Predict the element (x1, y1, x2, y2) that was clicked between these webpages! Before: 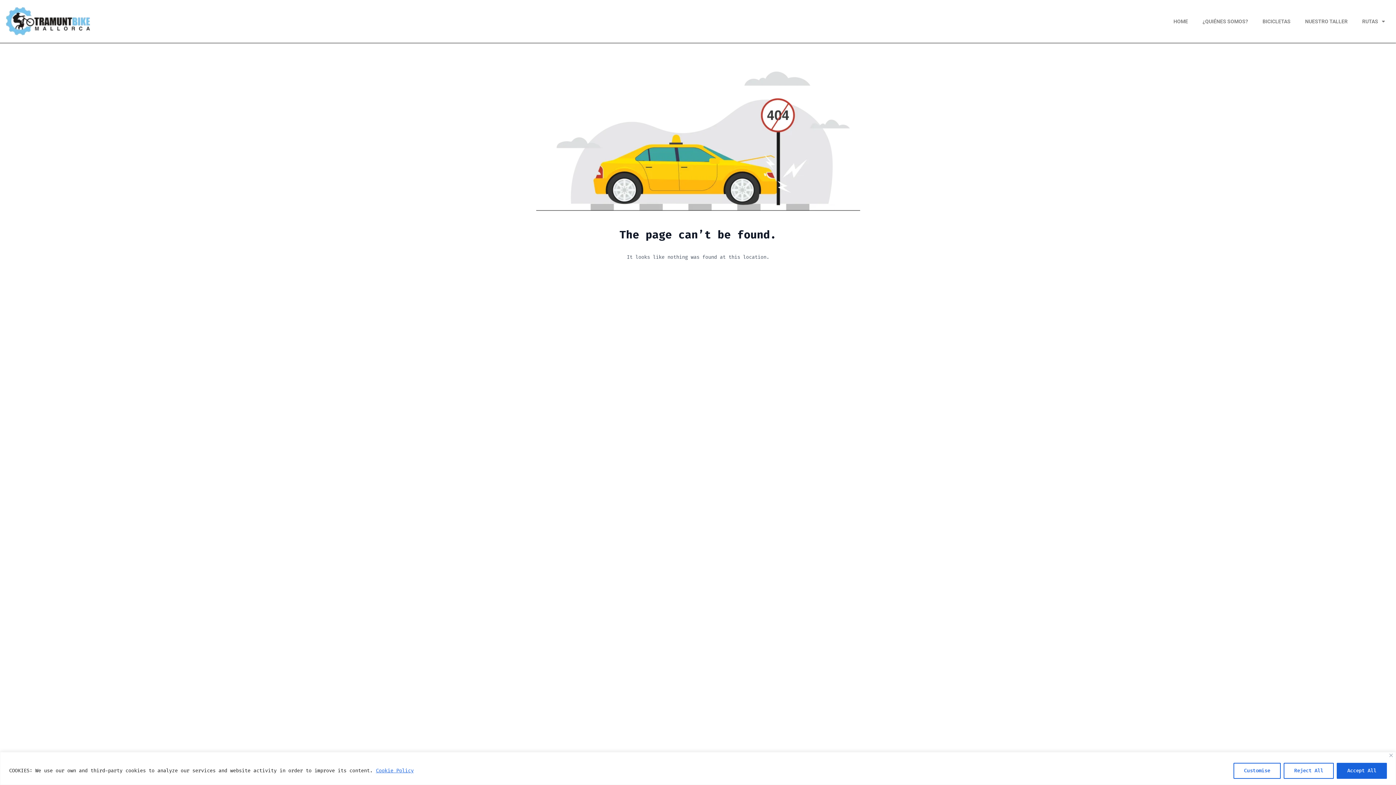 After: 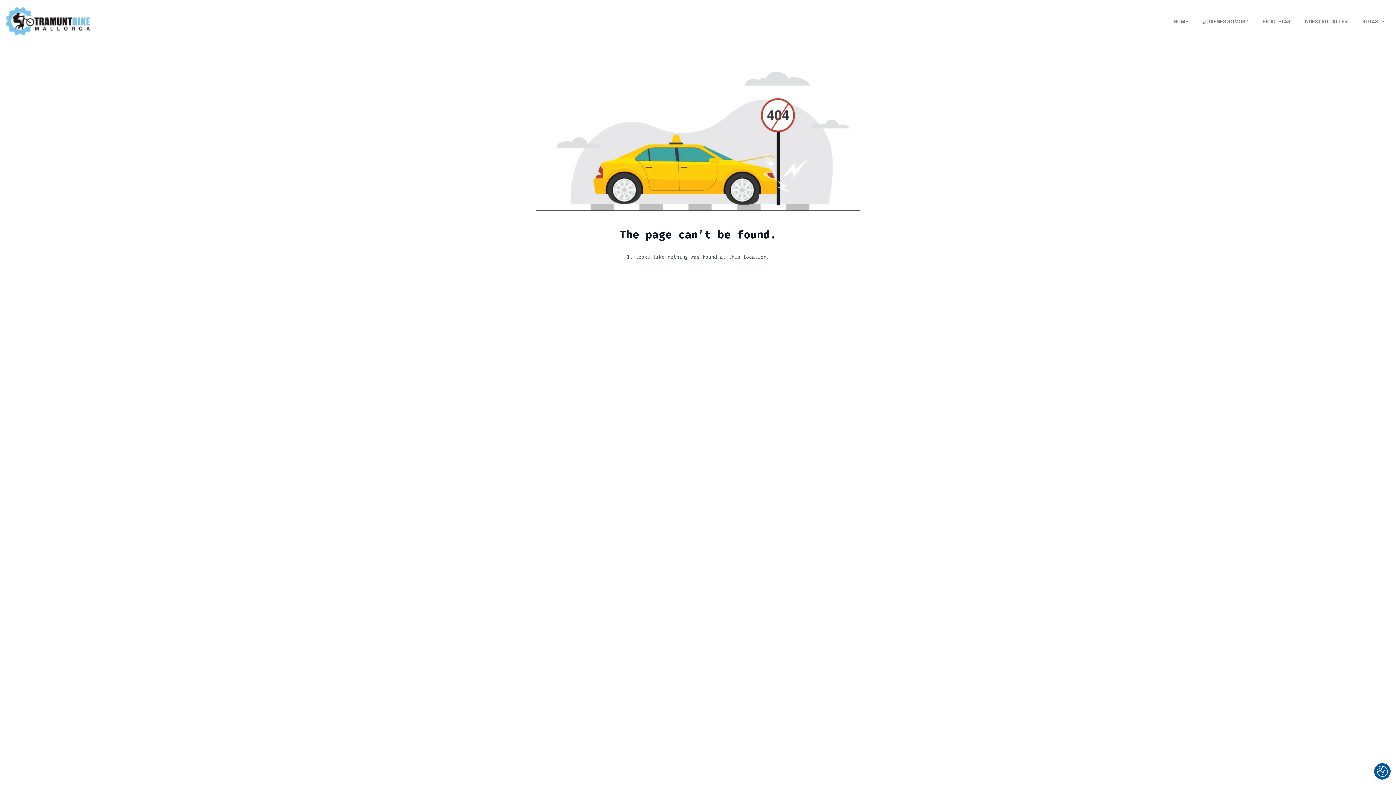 Action: label: Close bbox: (1389, 754, 1393, 757)